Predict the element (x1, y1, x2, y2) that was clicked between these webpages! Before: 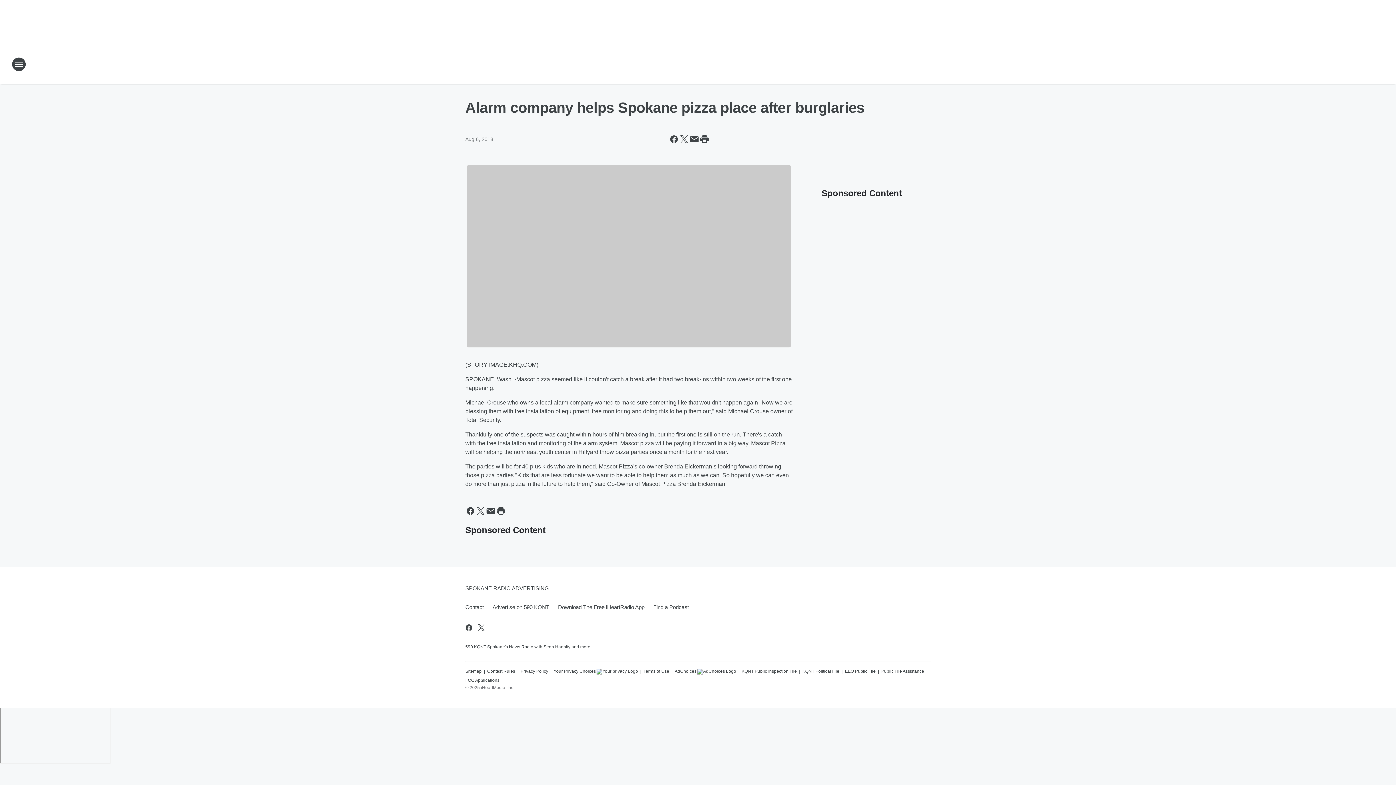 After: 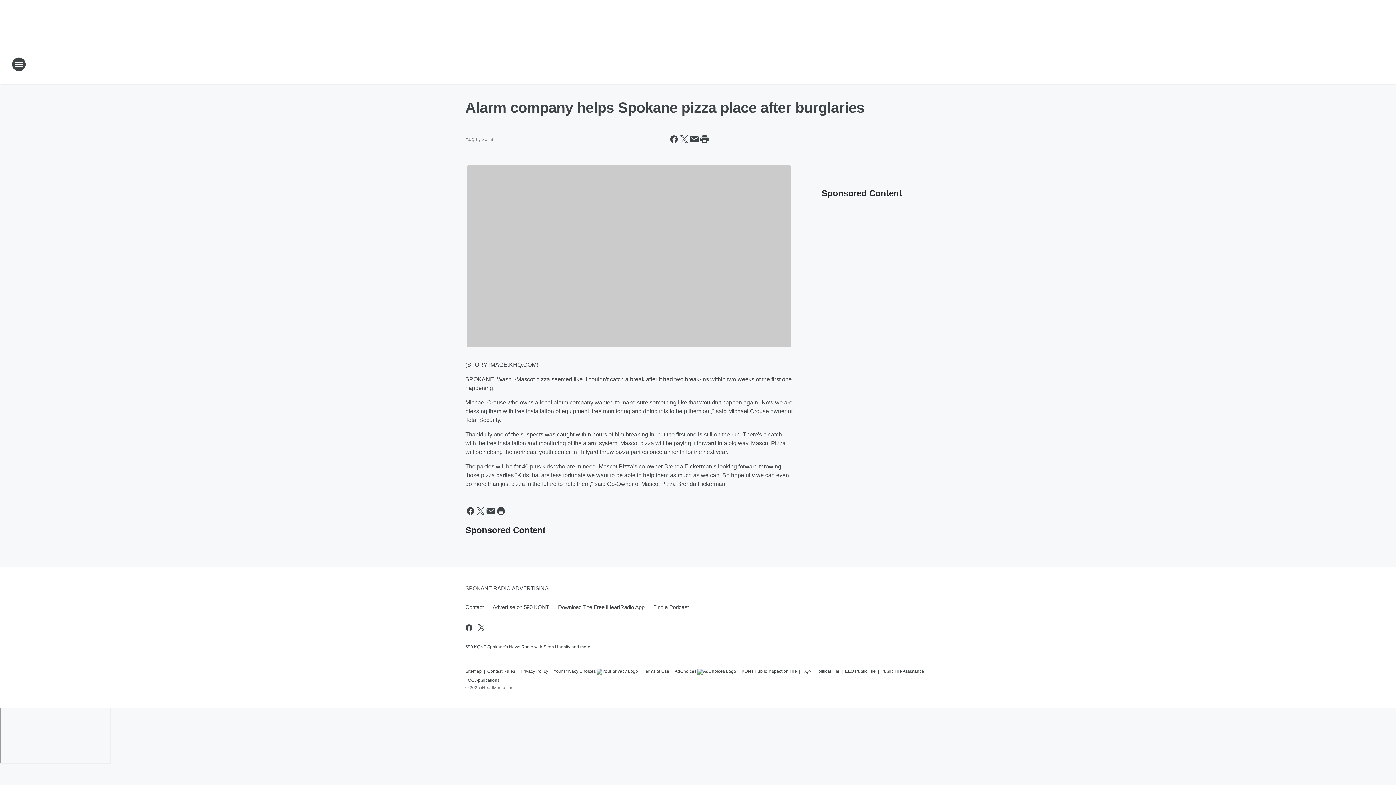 Action: bbox: (674, 665, 736, 674) label: AdChoices